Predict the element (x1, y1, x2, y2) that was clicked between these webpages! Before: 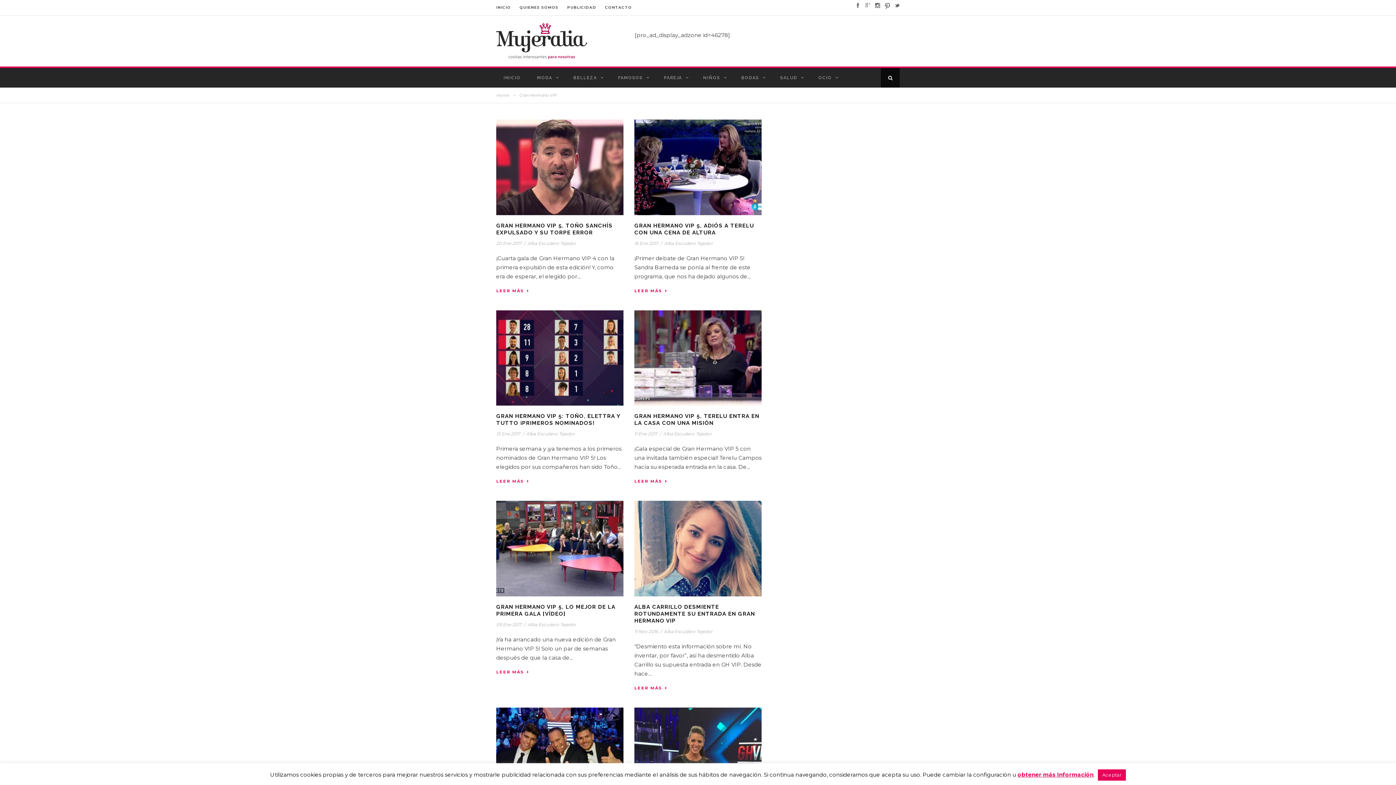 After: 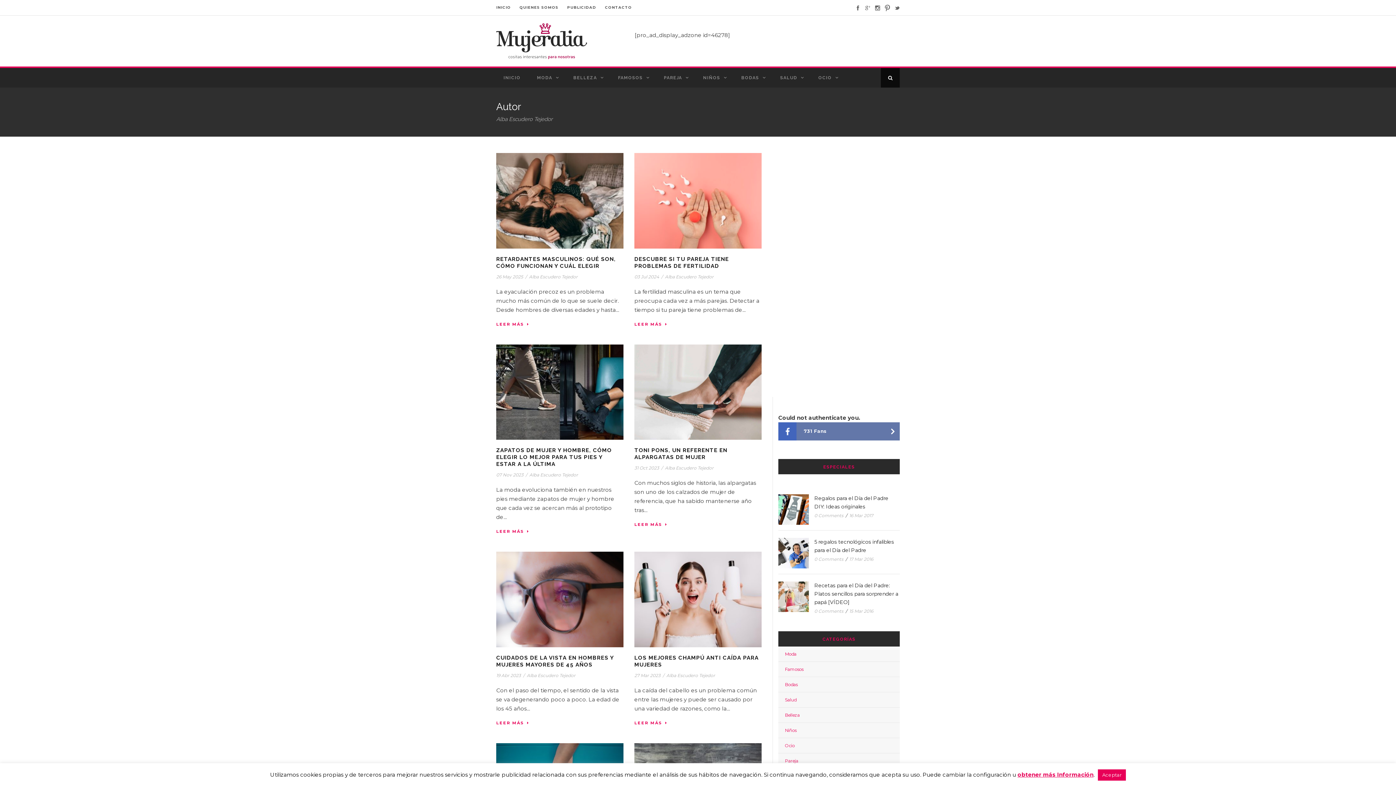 Action: label: Alba Escudero Tejedor bbox: (527, 240, 576, 246)